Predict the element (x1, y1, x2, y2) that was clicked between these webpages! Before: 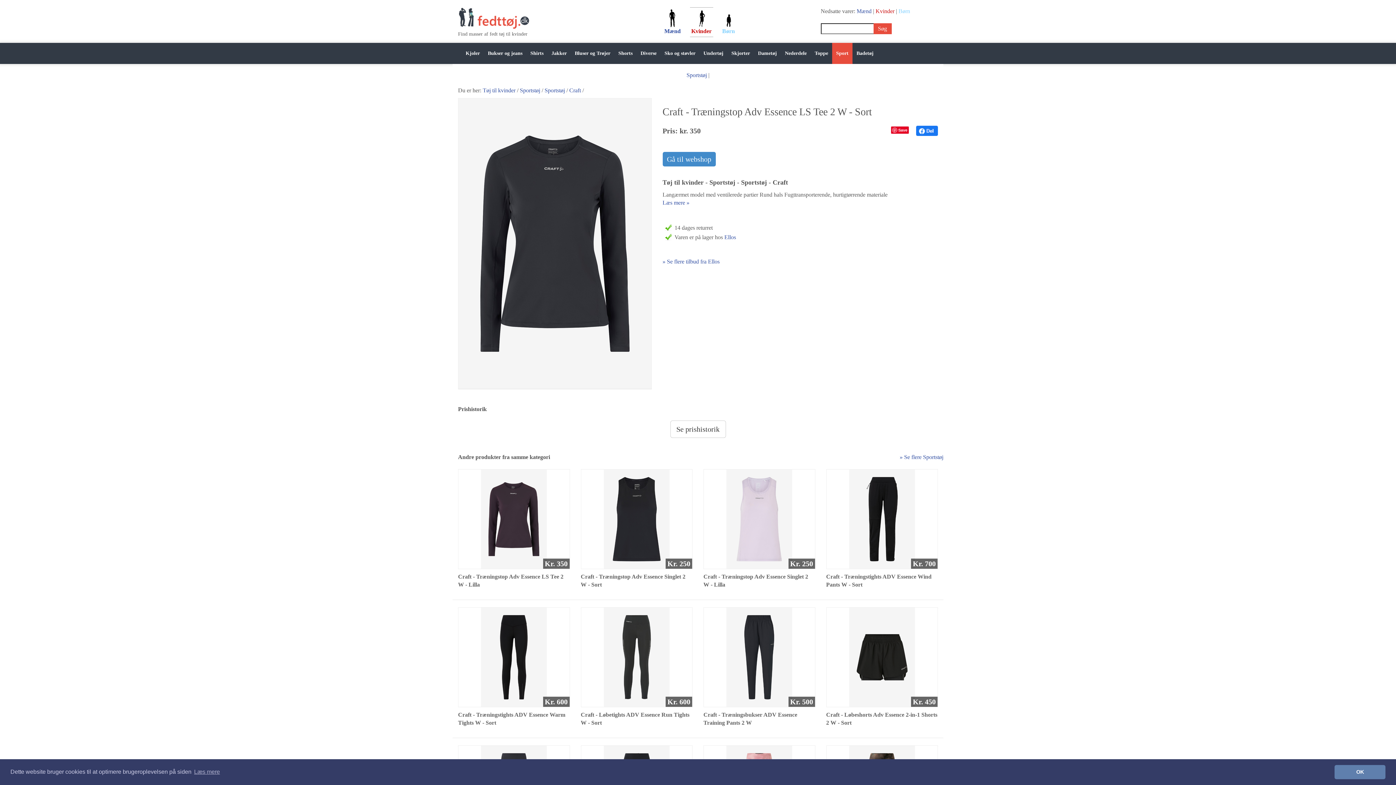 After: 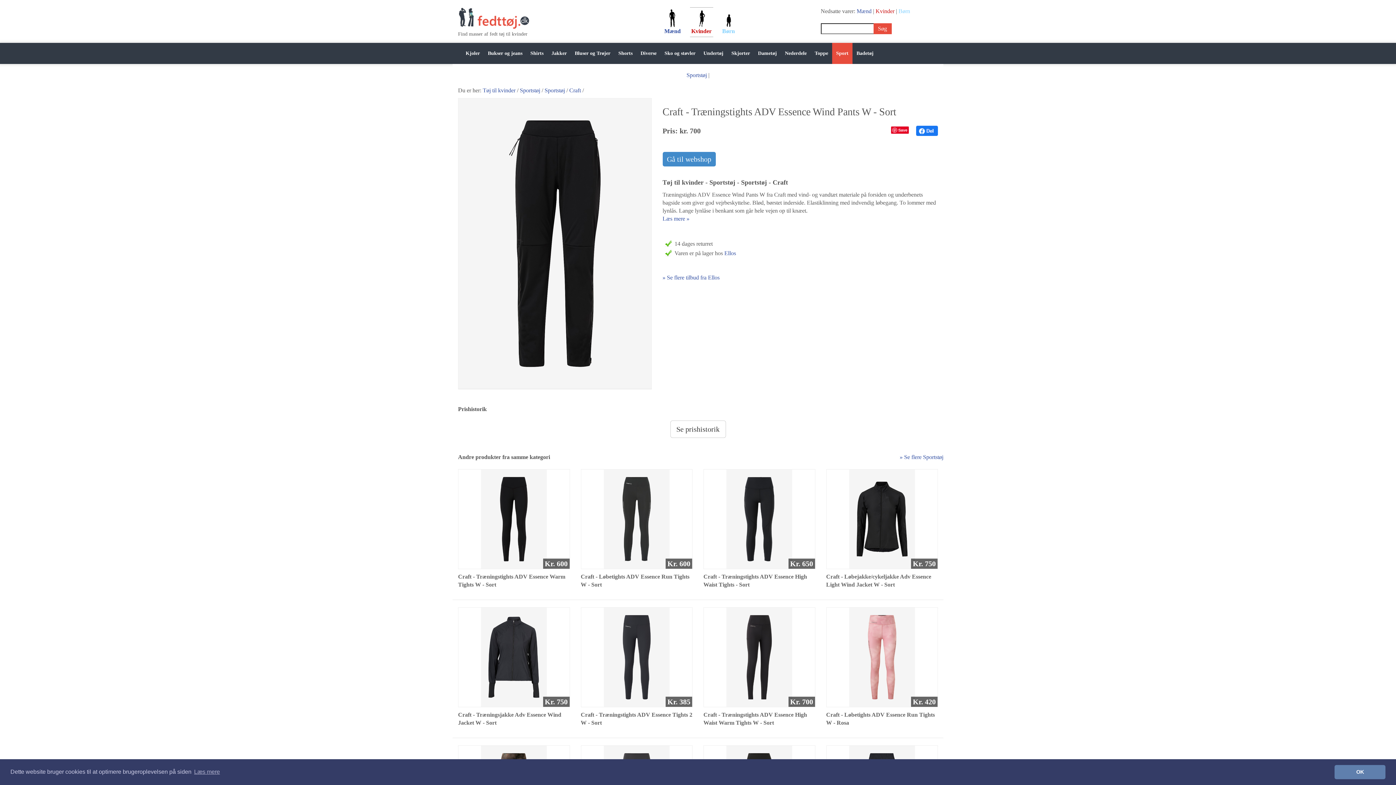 Action: bbox: (849, 515, 915, 521)